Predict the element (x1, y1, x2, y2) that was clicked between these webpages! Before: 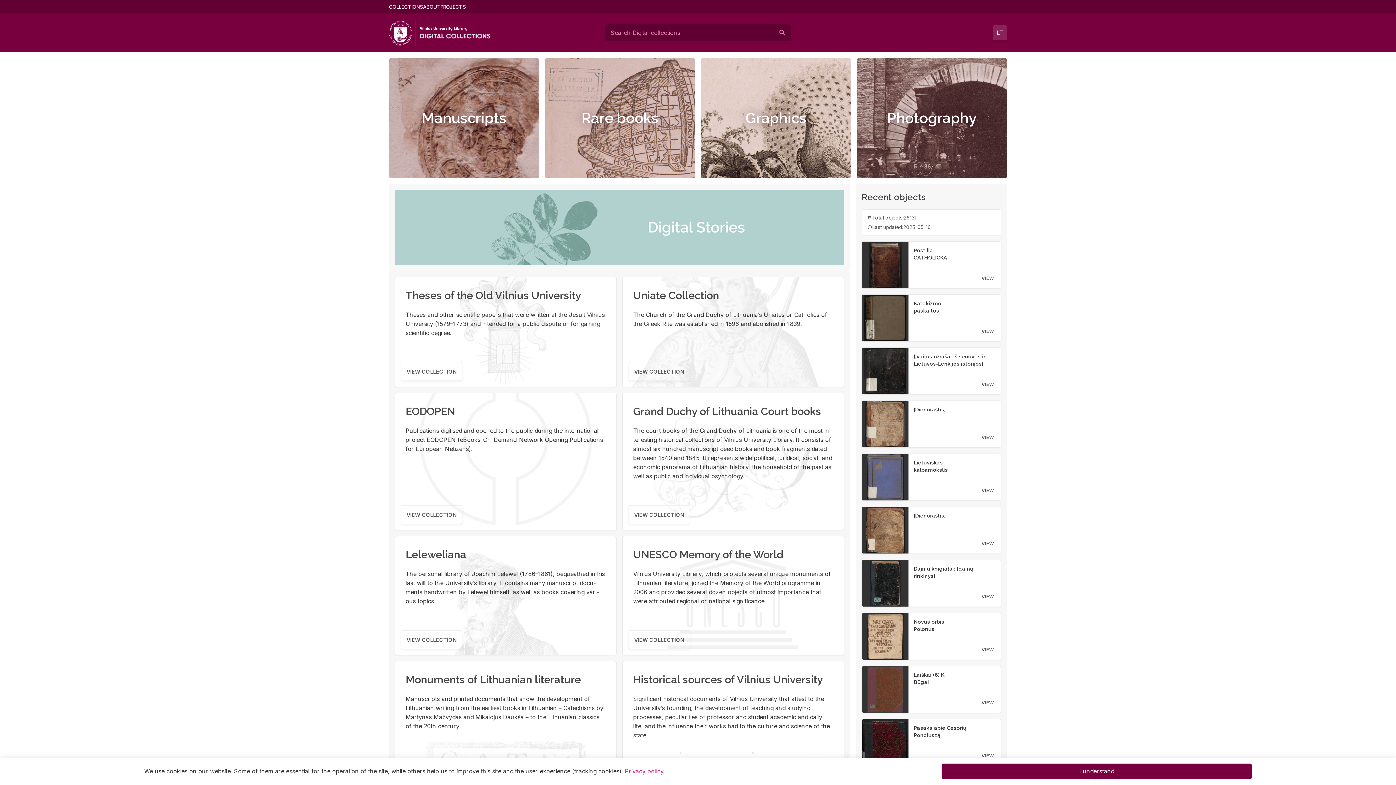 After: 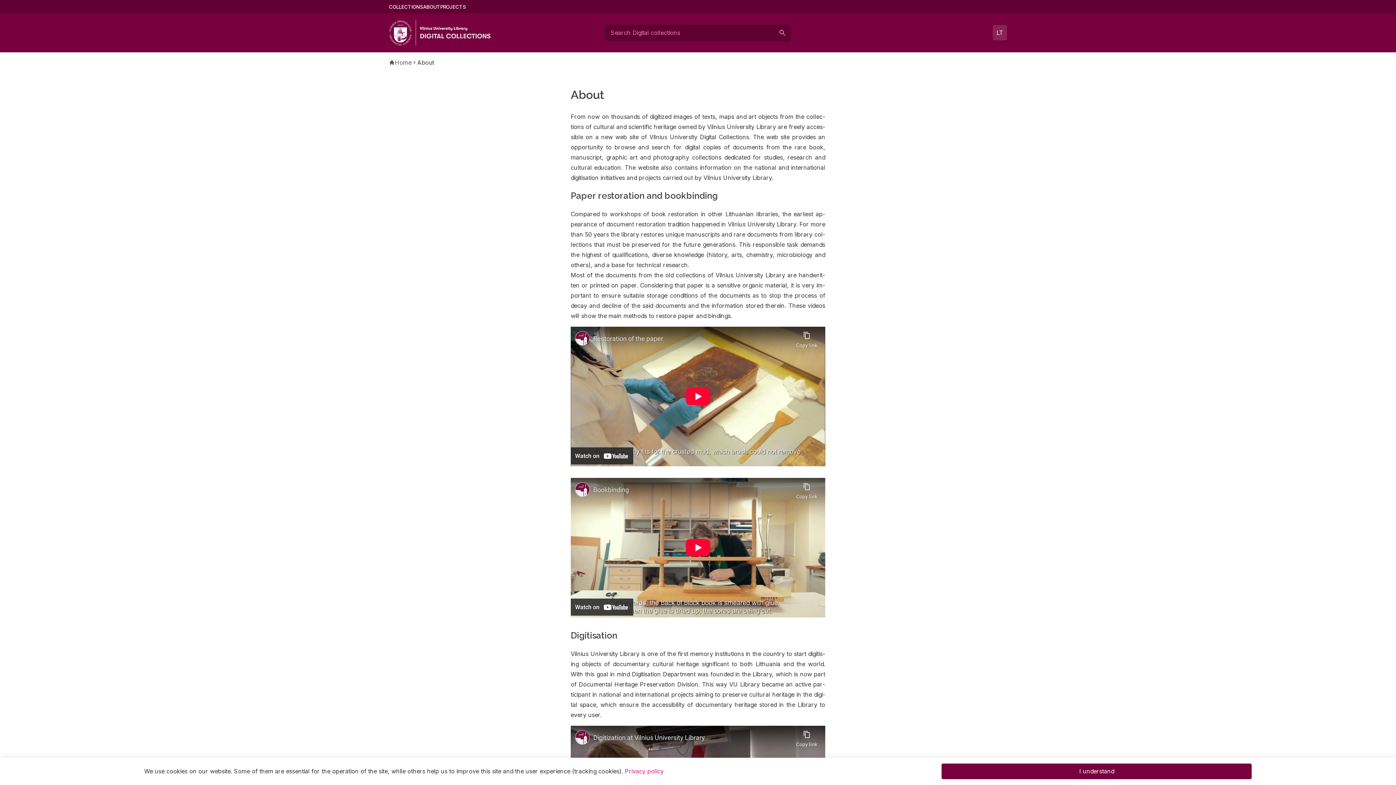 Action: bbox: (423, 2, 440, 10) label: ABOUT